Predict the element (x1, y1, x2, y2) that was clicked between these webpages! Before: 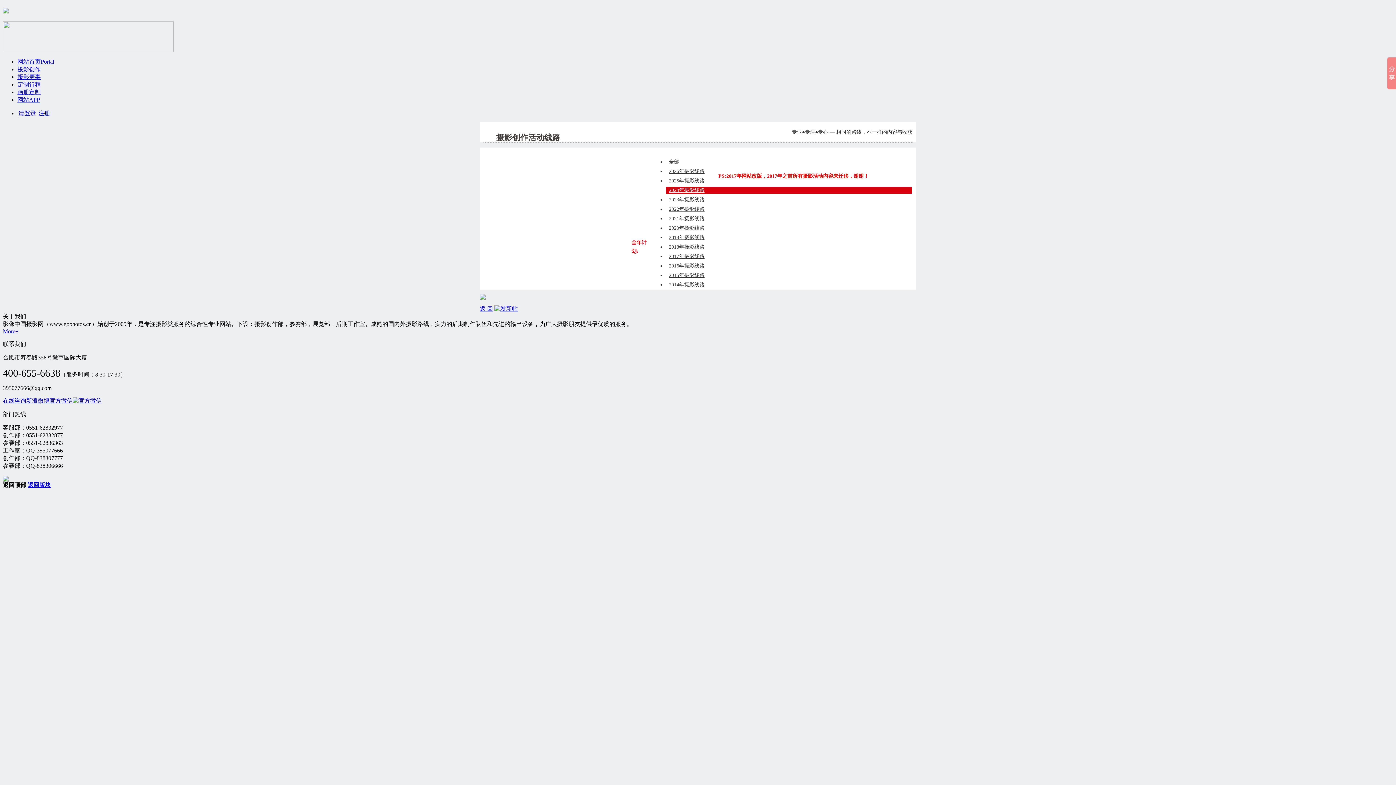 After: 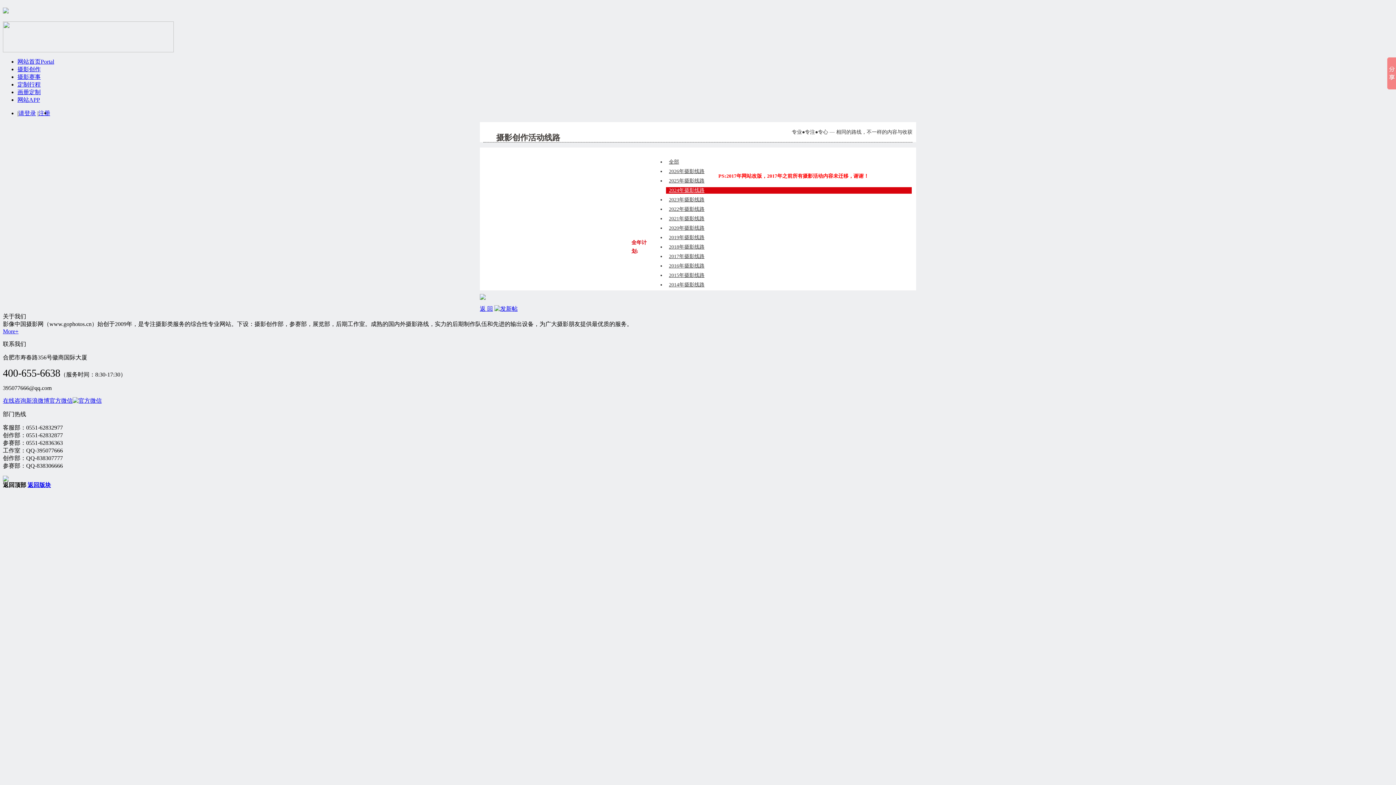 Action: label: 400-655-6638 bbox: (2, 367, 60, 378)